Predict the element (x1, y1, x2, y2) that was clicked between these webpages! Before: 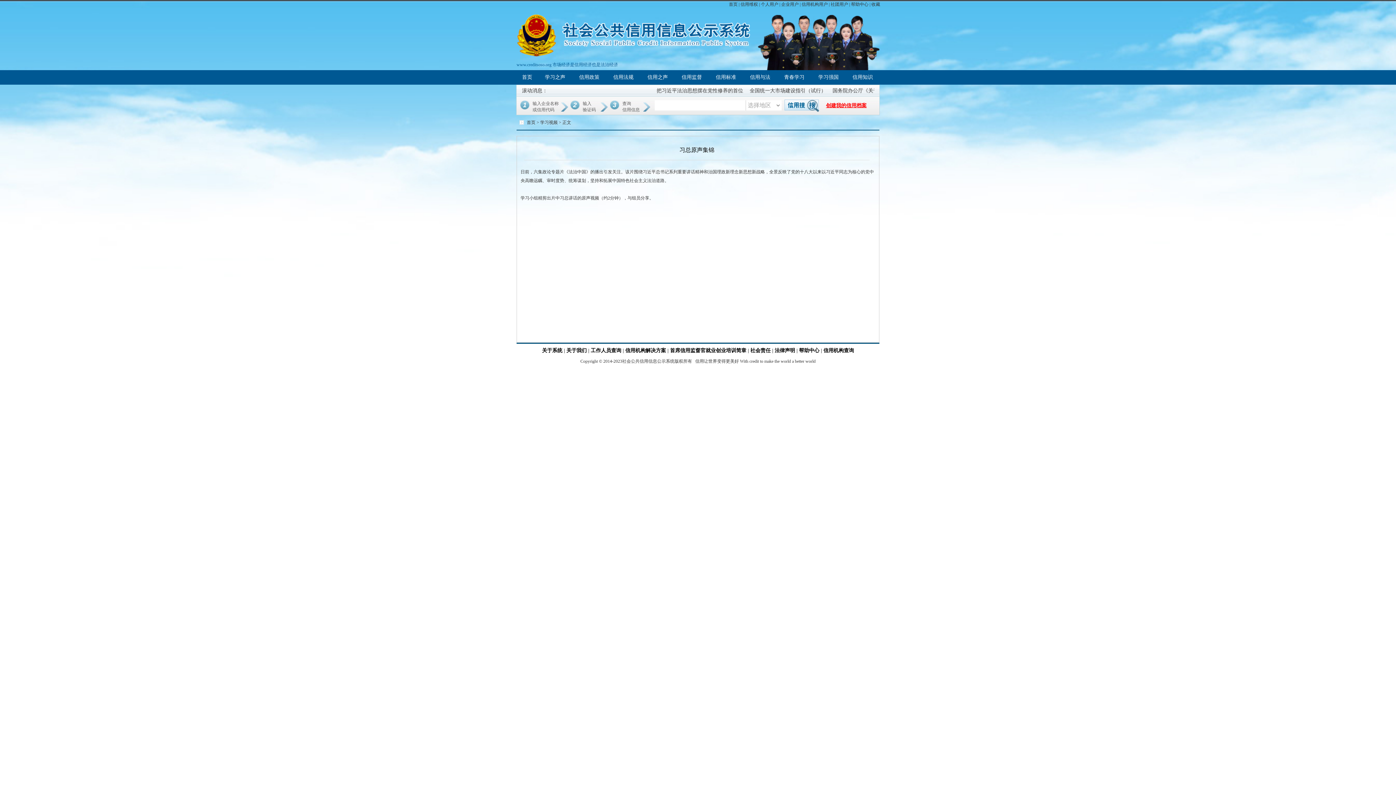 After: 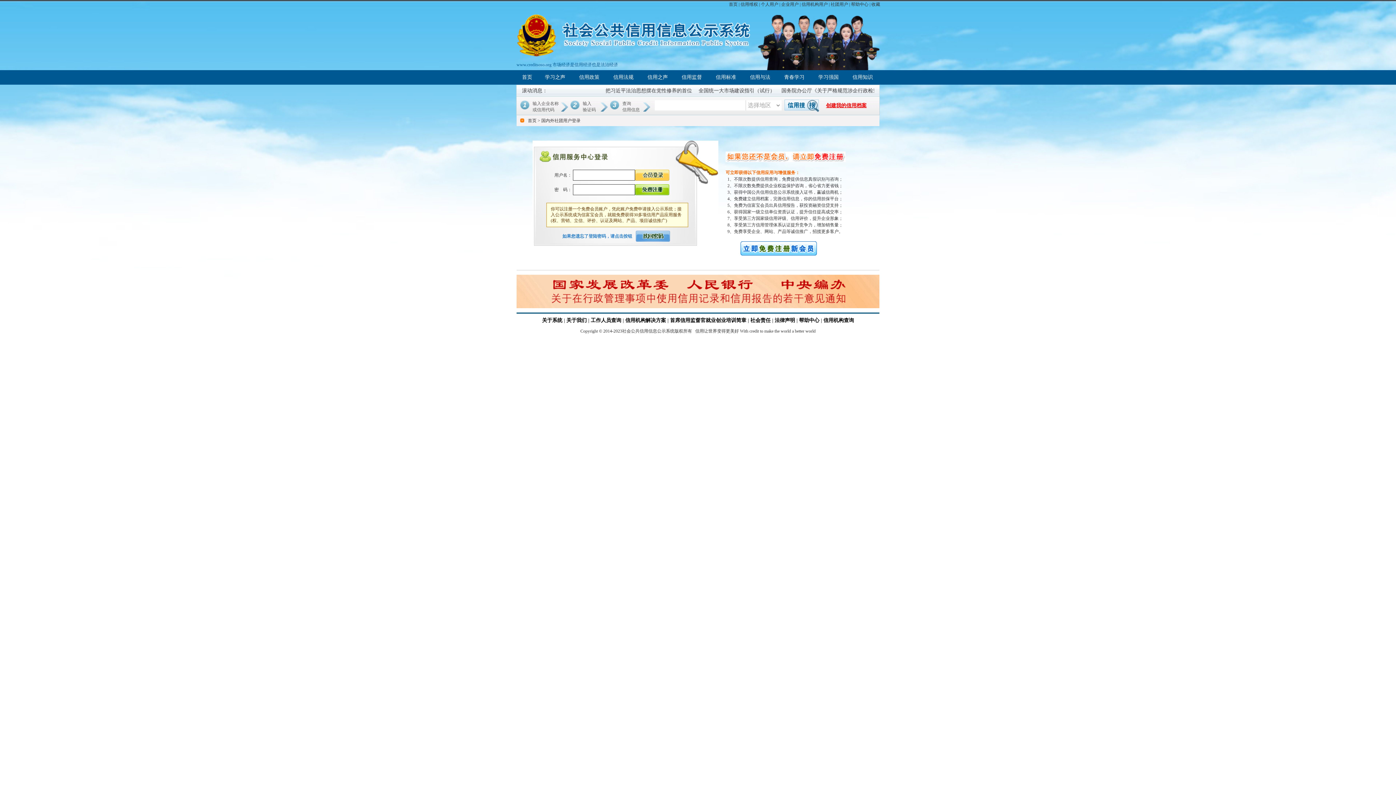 Action: label: 社团用户 bbox: (830, 1, 848, 6)